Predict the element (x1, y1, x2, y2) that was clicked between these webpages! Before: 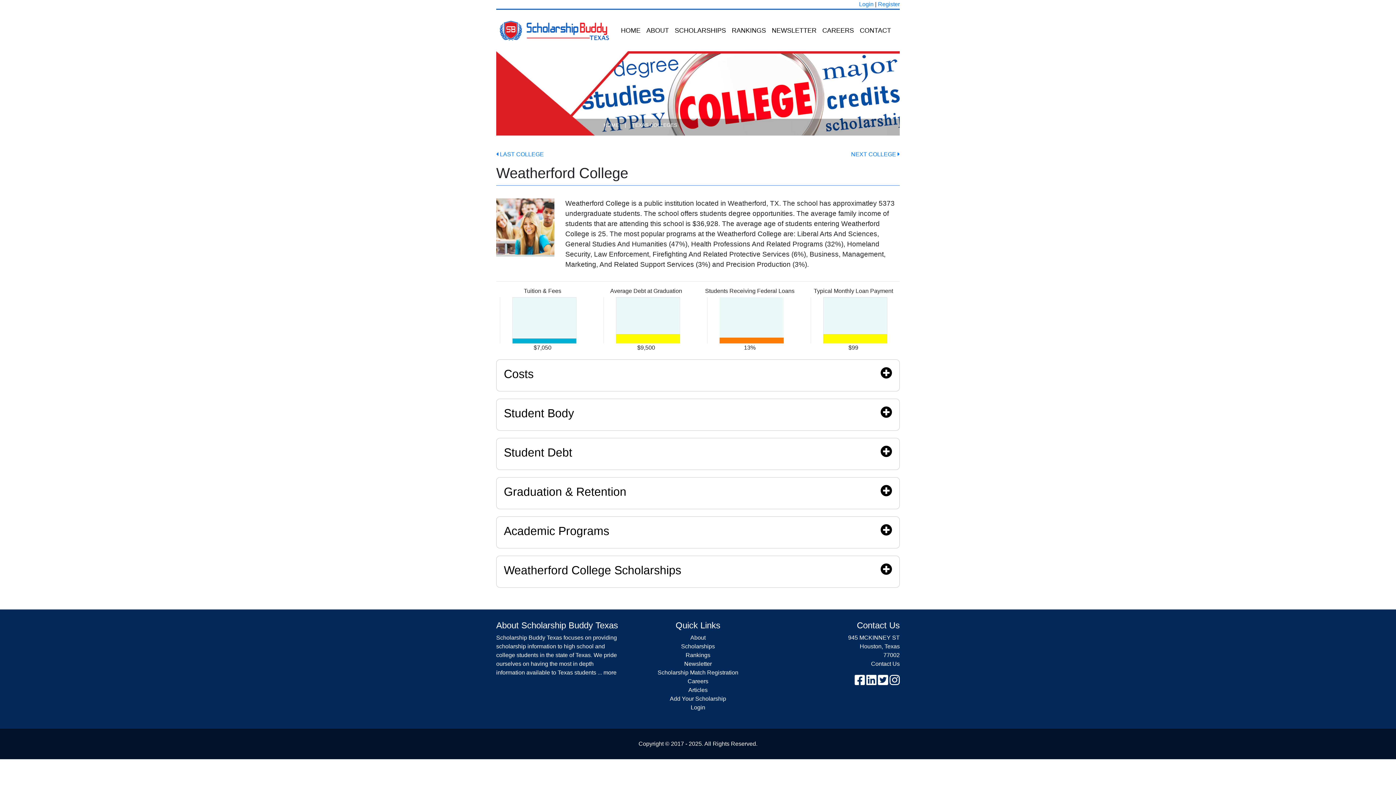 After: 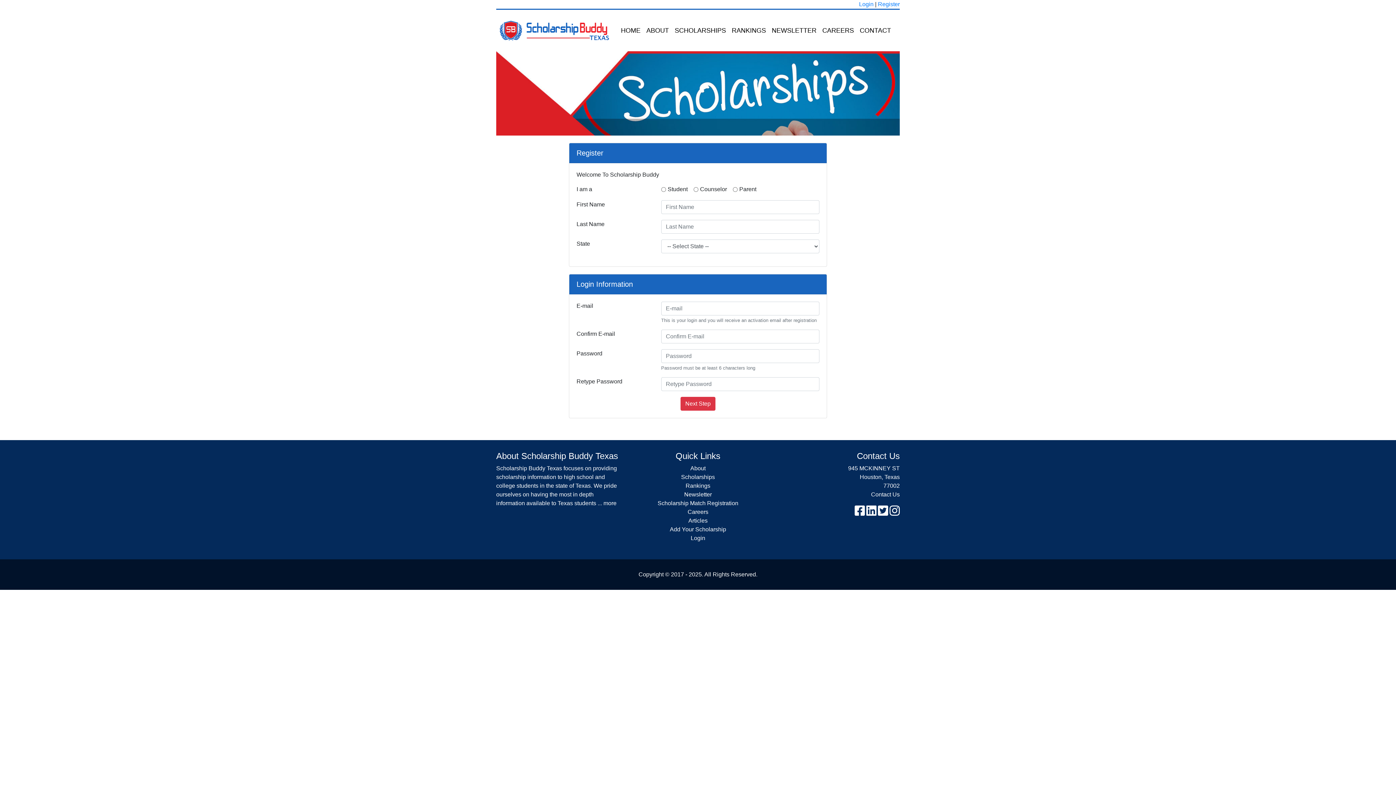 Action: label: Register bbox: (878, 1, 900, 7)